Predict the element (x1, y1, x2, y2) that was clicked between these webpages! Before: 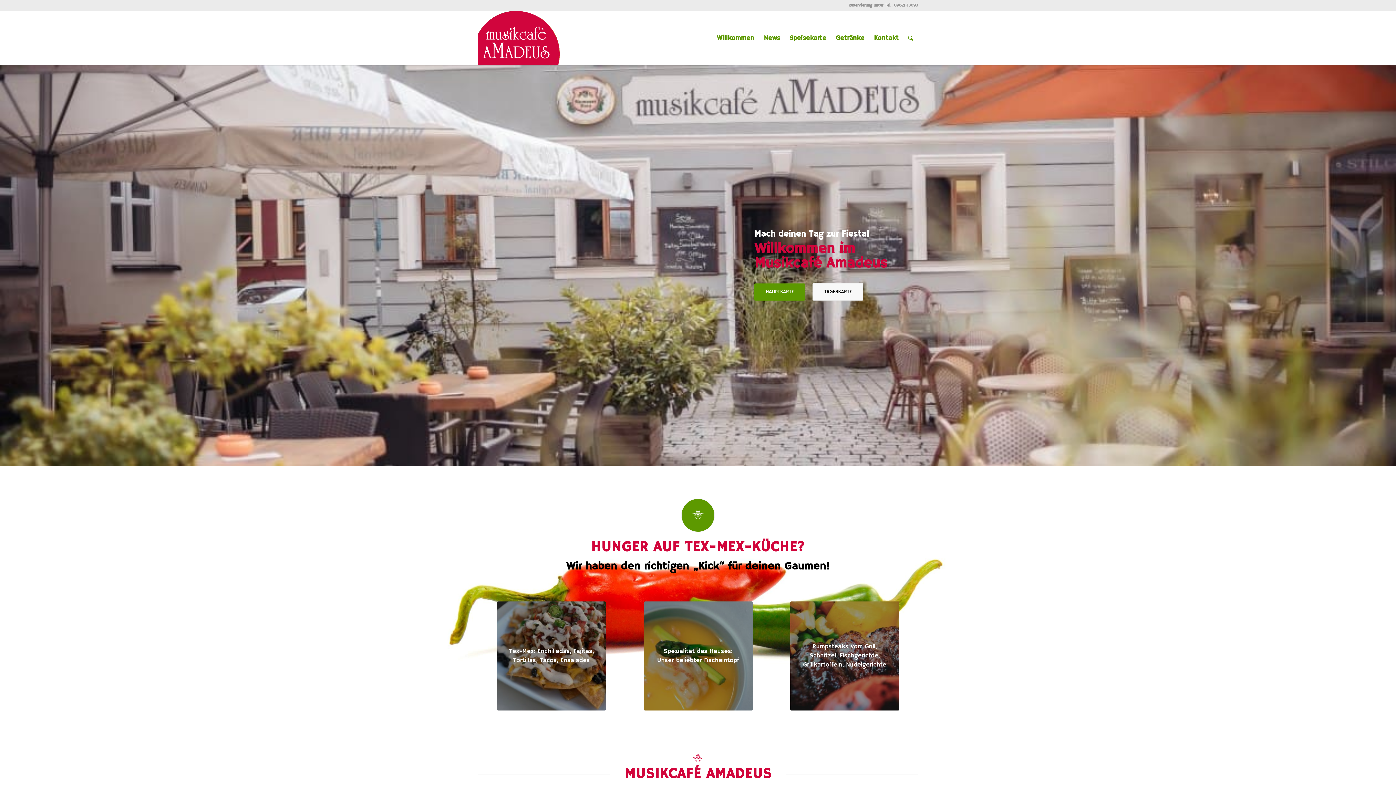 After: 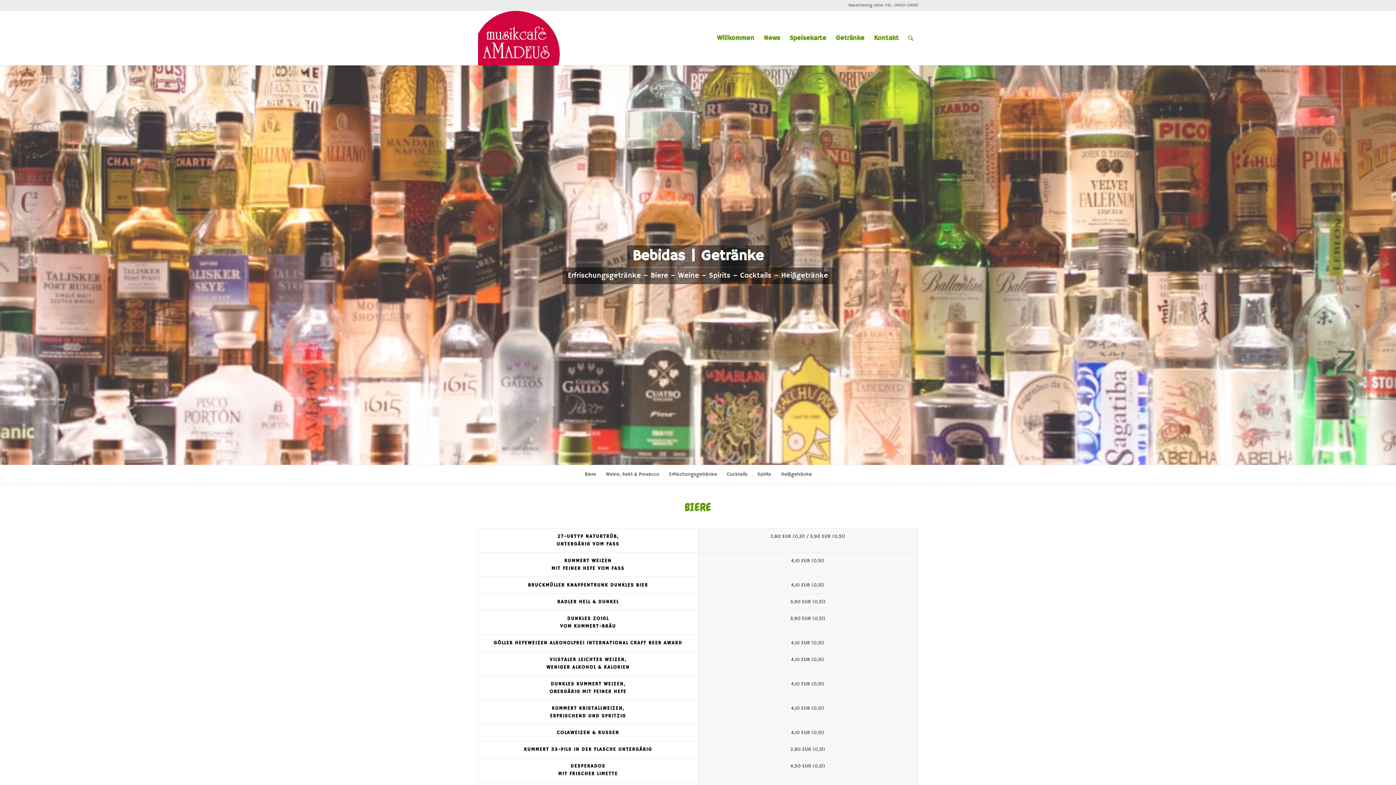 Action: bbox: (831, 10, 869, 65) label: Getränke